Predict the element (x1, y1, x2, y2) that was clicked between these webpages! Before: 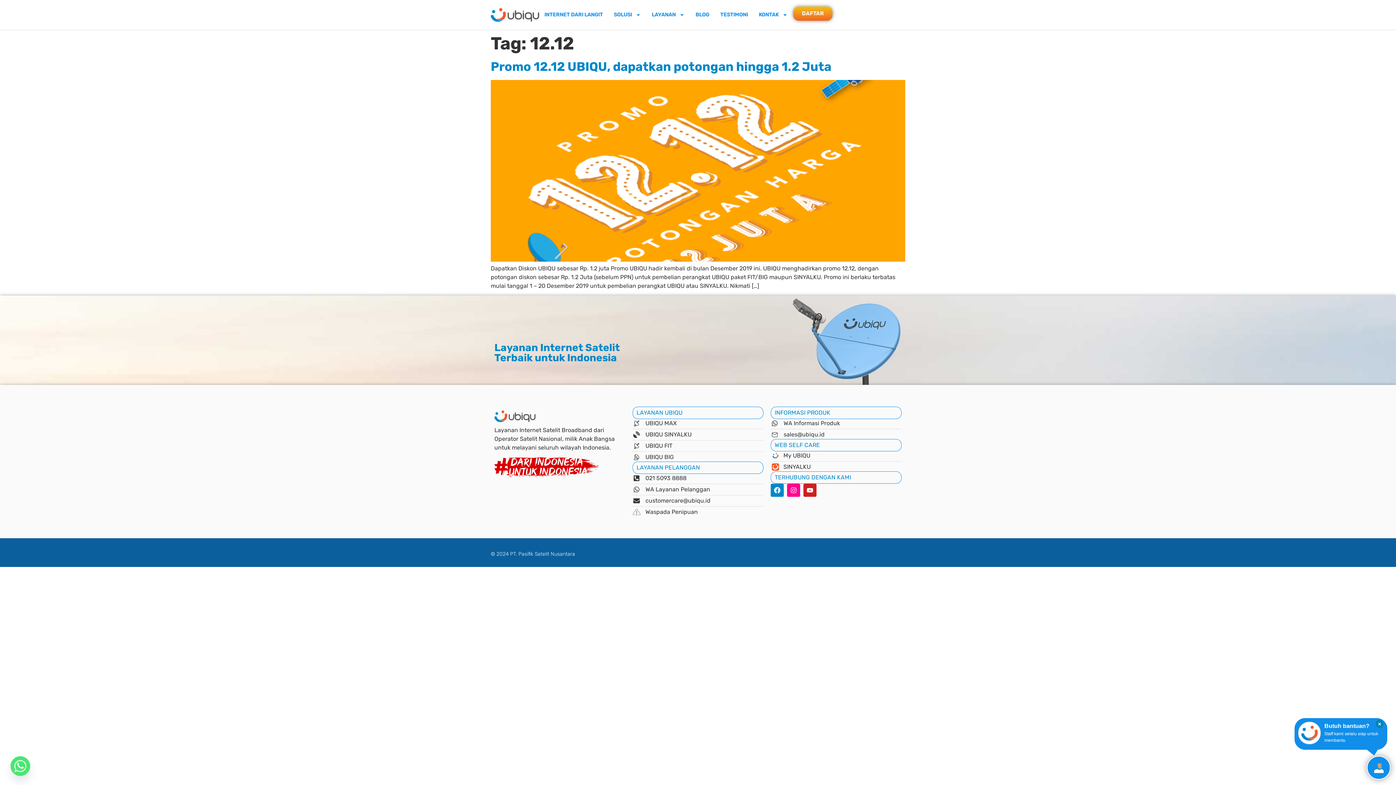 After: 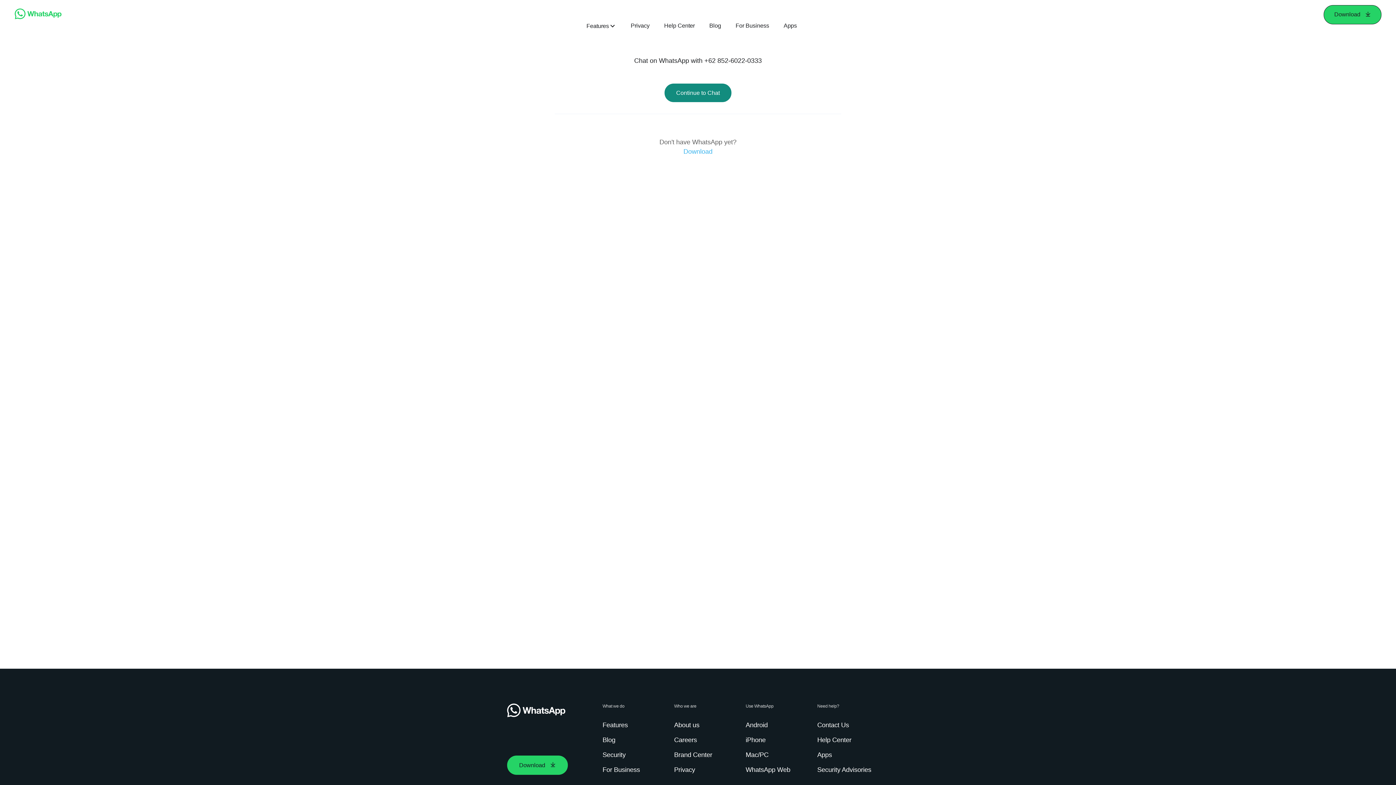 Action: label: WA Informasi Produk bbox: (770, 419, 901, 428)